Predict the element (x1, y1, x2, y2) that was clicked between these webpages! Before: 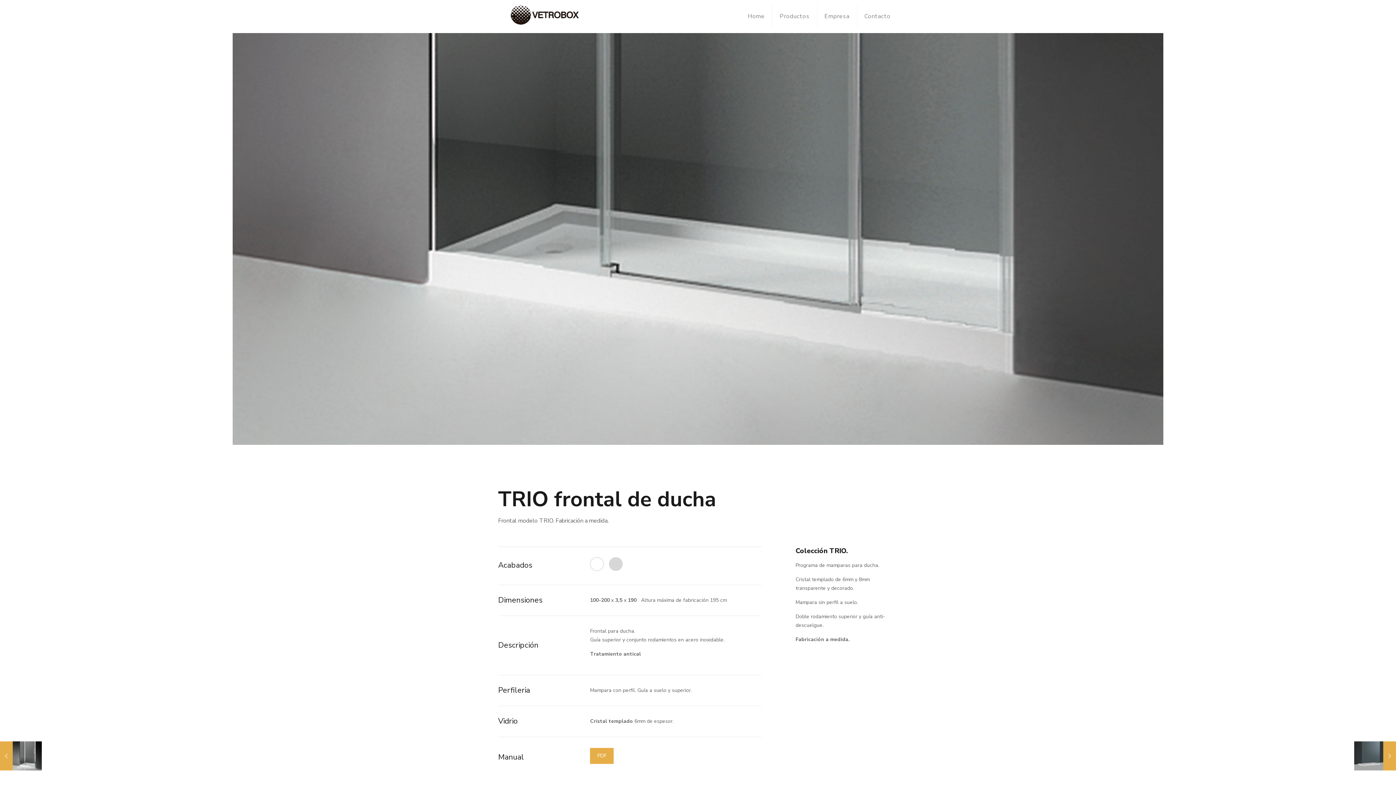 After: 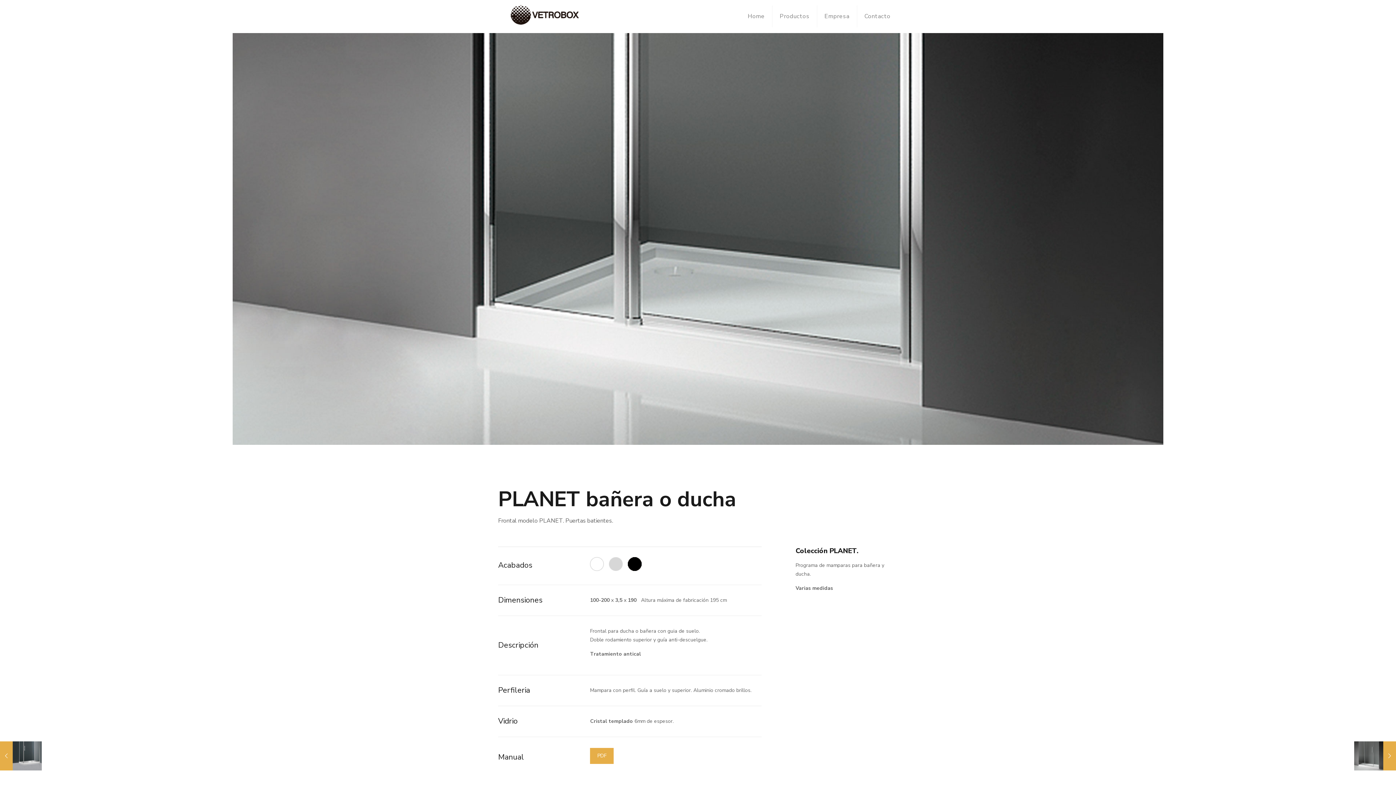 Action: label: PLANET
19 de octubre de 2020 bbox: (0, 741, 41, 770)